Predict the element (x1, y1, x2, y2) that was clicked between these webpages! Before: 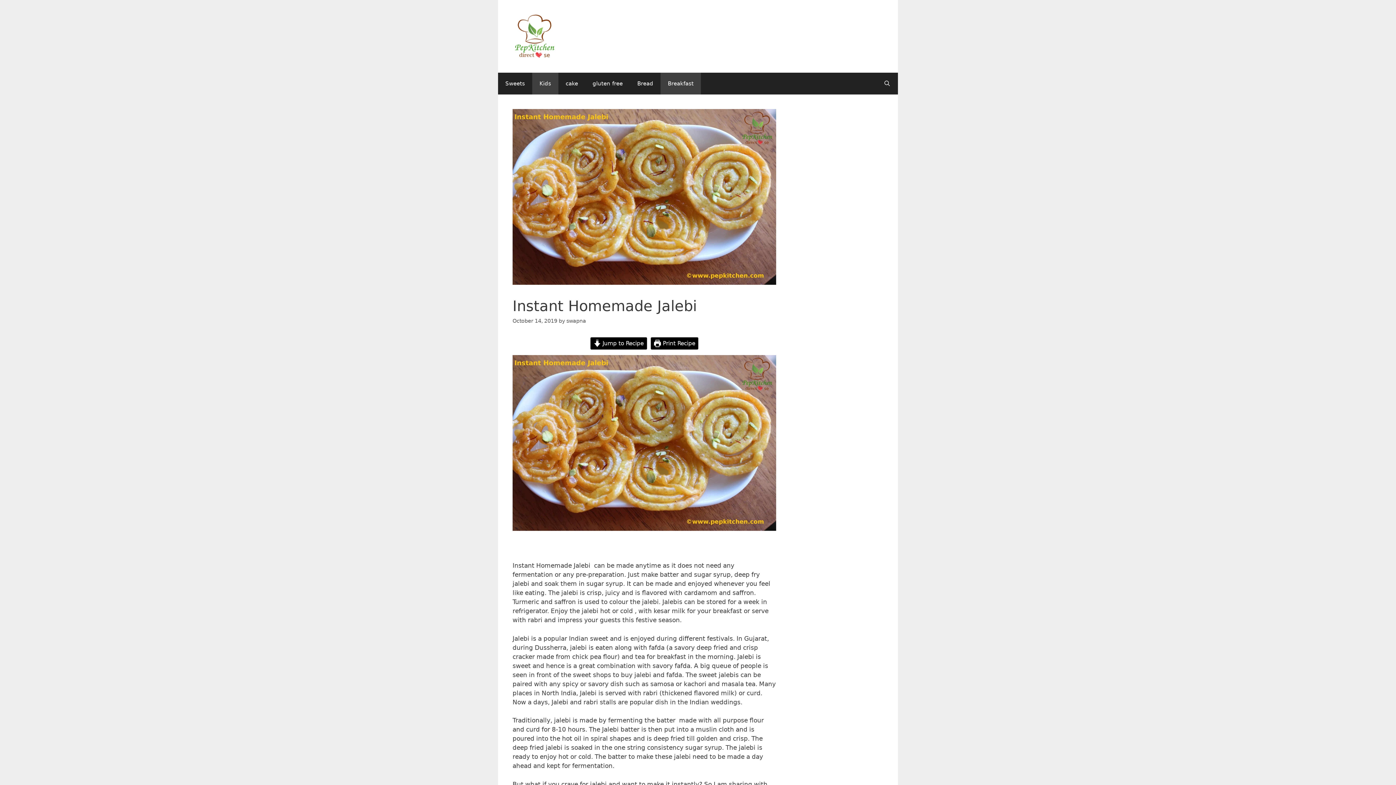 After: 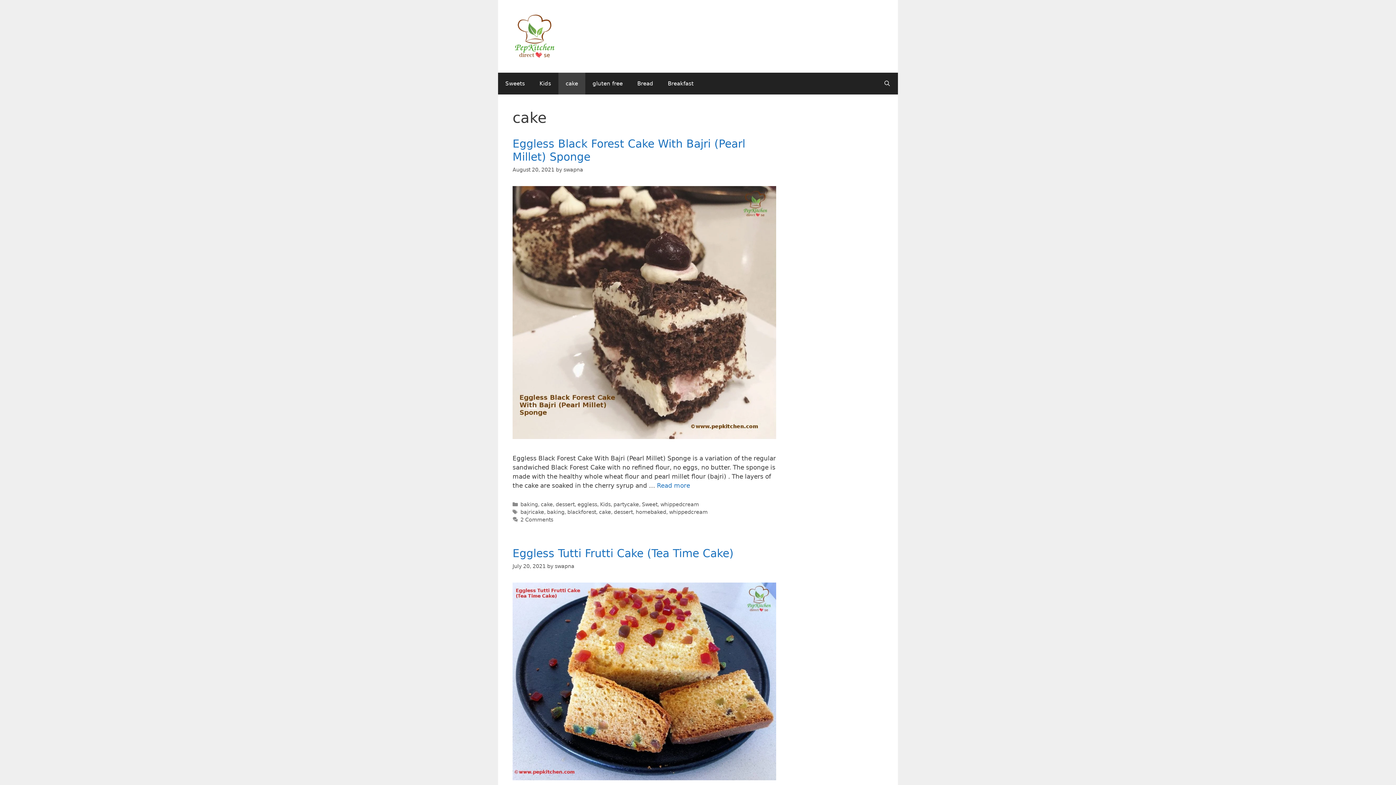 Action: label: cake bbox: (558, 72, 585, 94)